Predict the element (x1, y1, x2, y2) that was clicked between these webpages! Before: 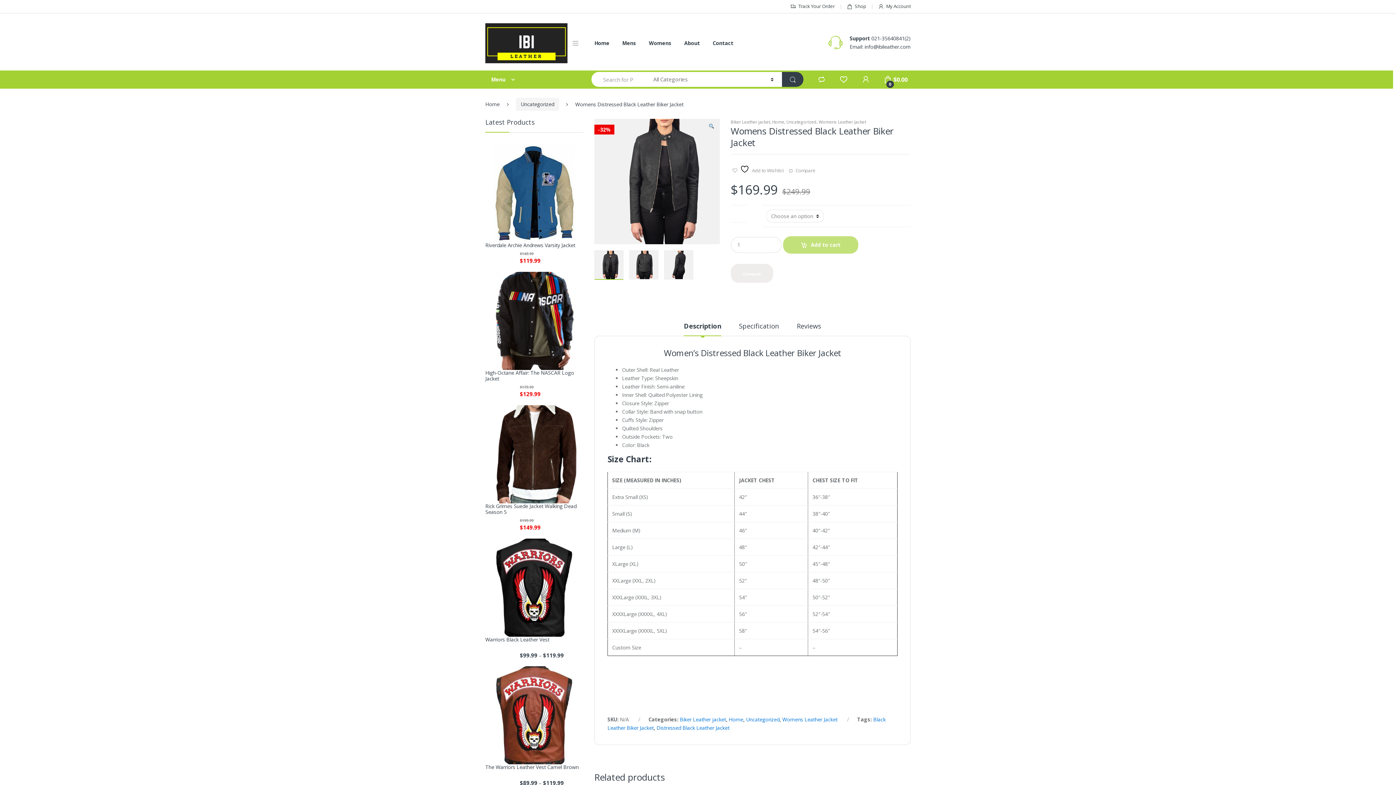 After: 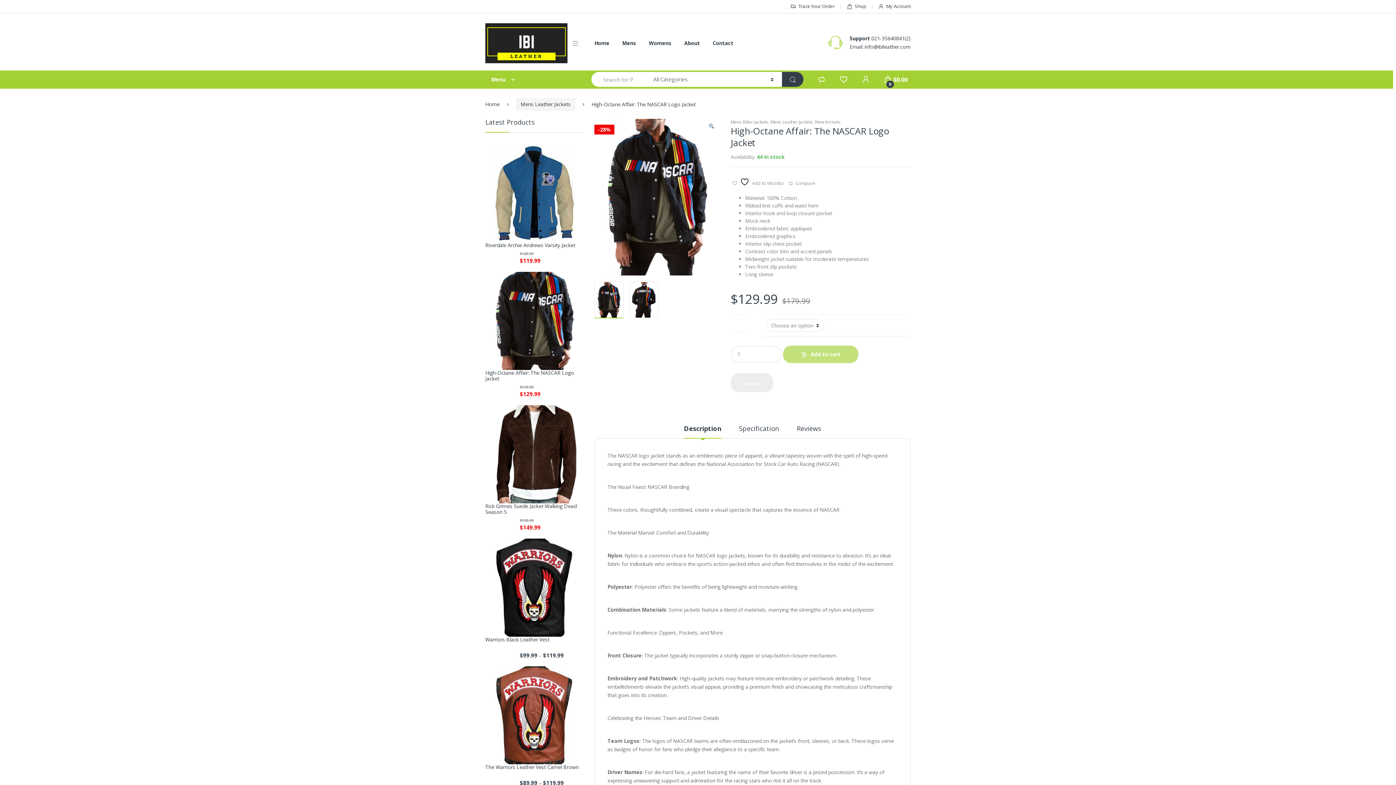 Action: label: High-Octane Affair: The NASCAR Logo Jacket bbox: (485, 271, 583, 381)